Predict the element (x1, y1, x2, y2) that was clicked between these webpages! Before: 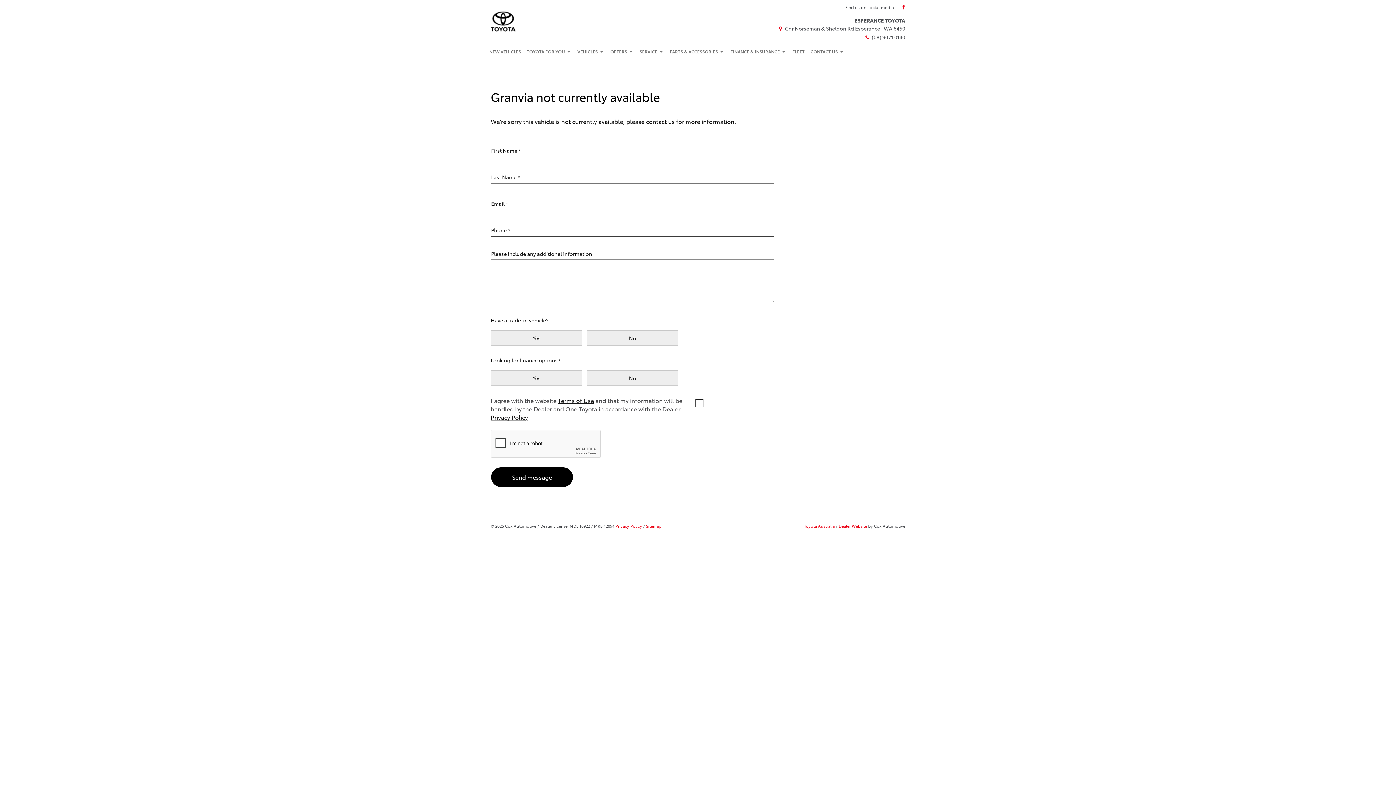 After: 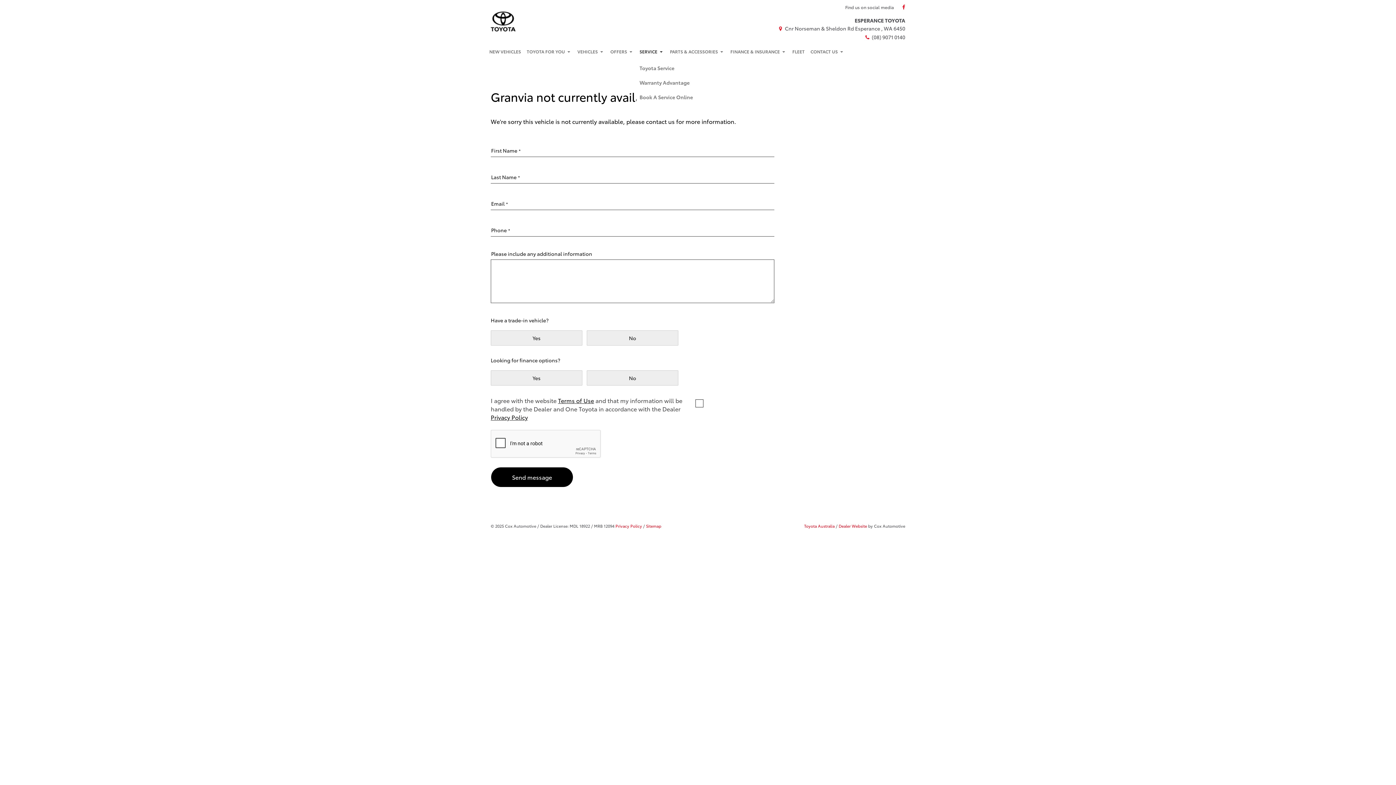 Action: label: SERVICE  bbox: (636, 42, 667, 60)